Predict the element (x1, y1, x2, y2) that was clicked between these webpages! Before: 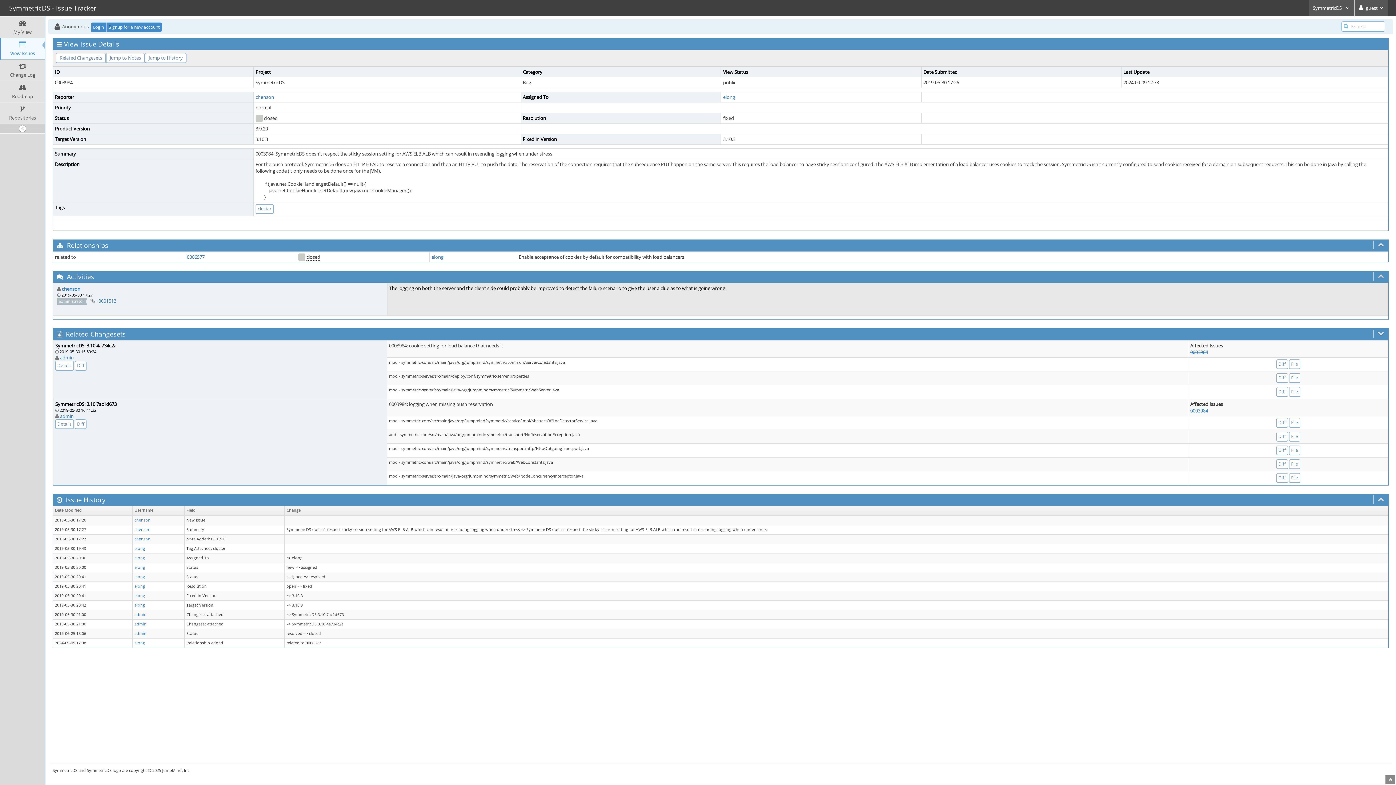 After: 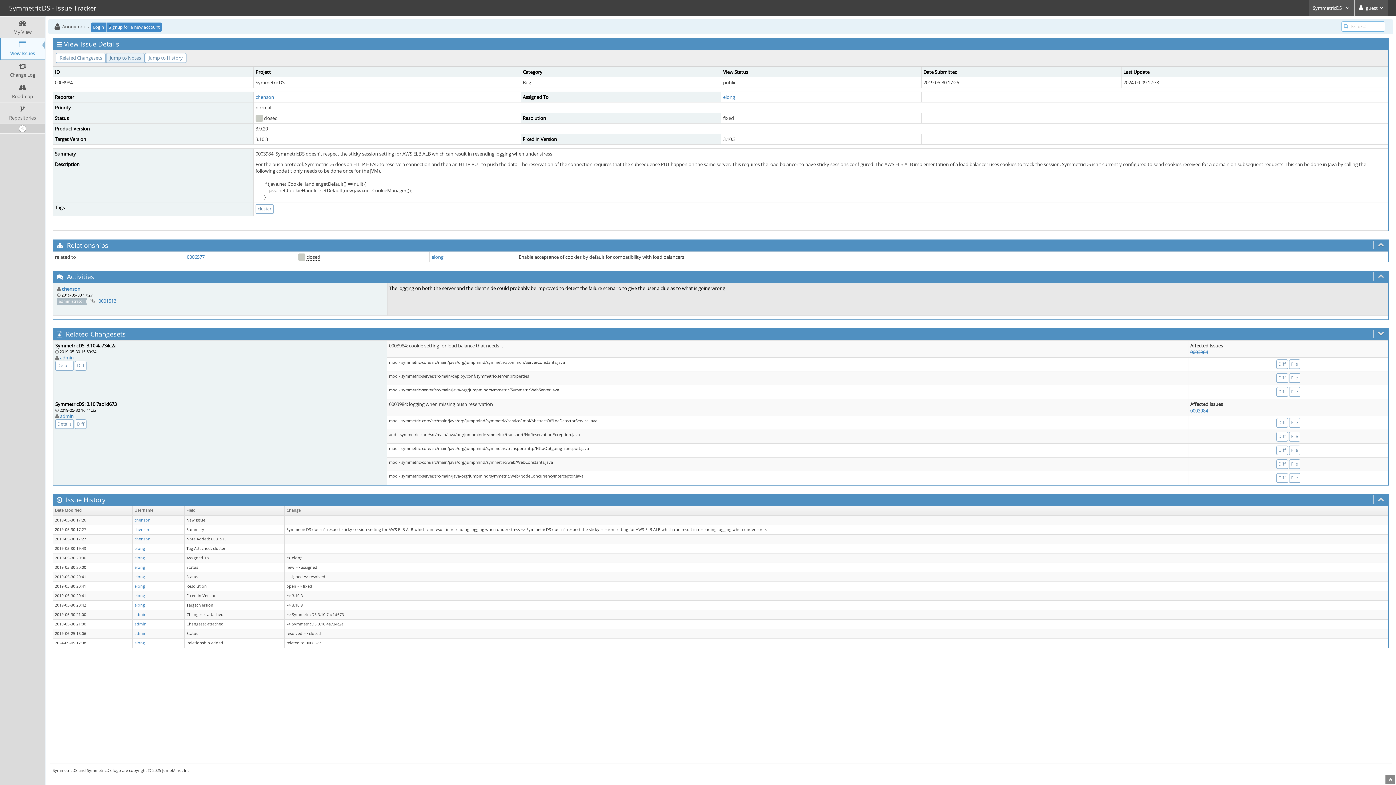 Action: label: Jump to Notes bbox: (106, 53, 144, 63)